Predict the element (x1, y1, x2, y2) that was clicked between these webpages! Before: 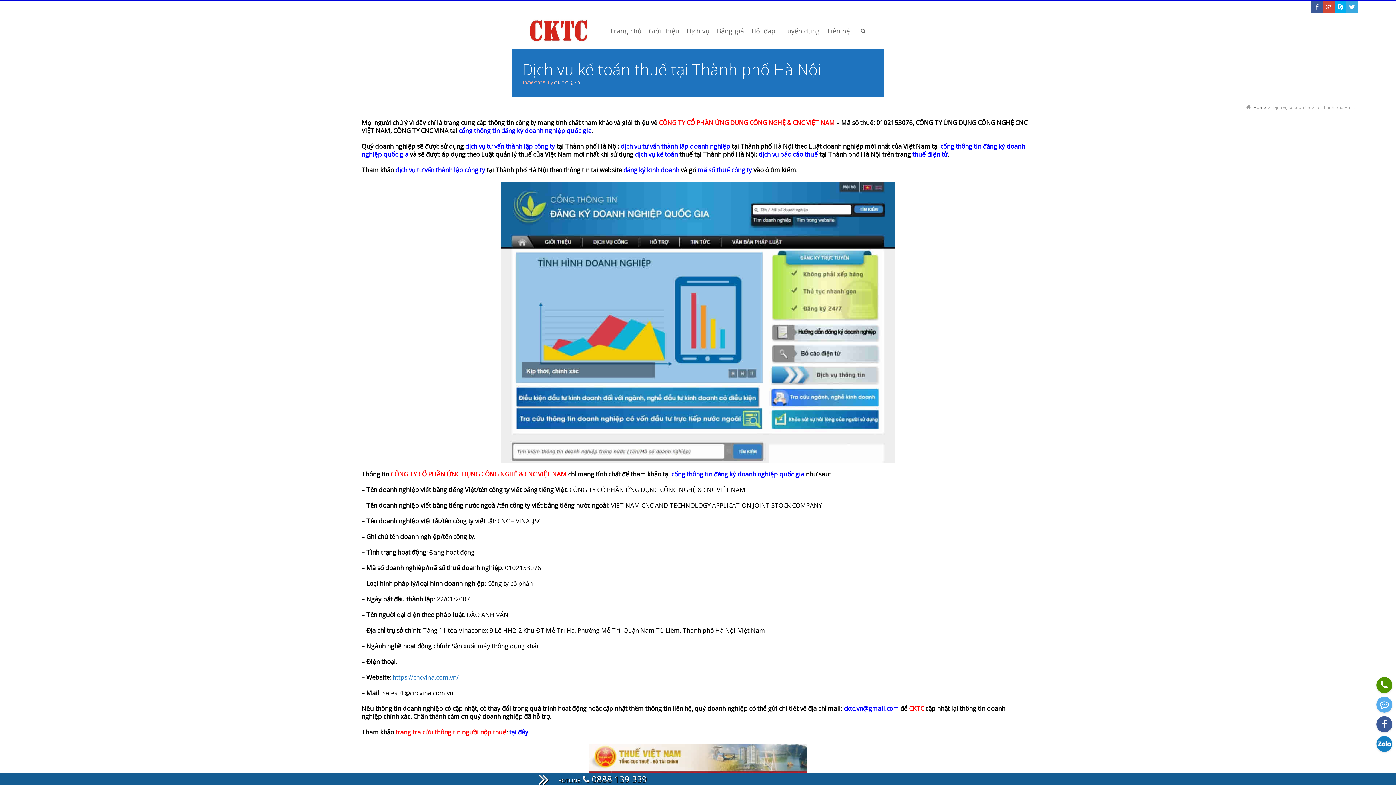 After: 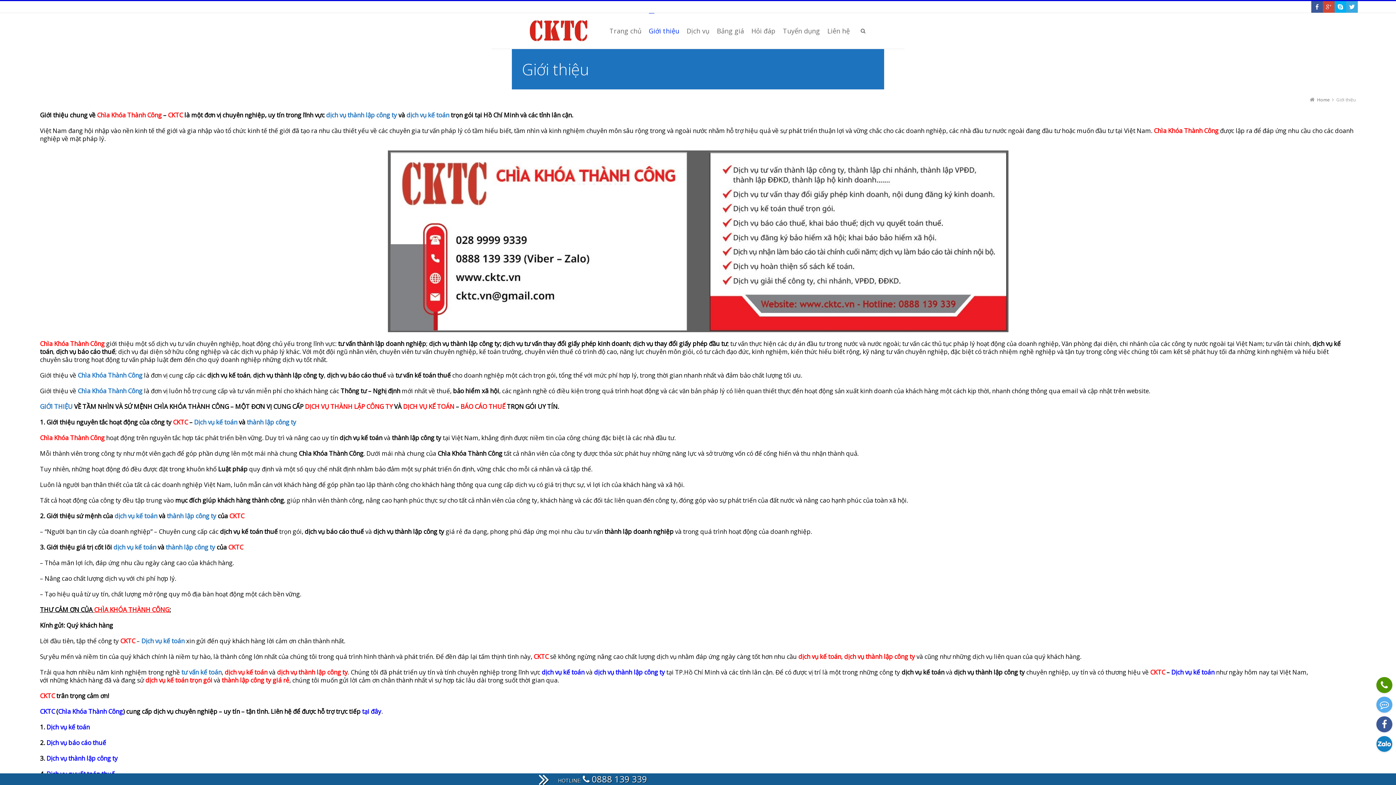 Action: label: Giới thiệu bbox: (645, 13, 683, 48)